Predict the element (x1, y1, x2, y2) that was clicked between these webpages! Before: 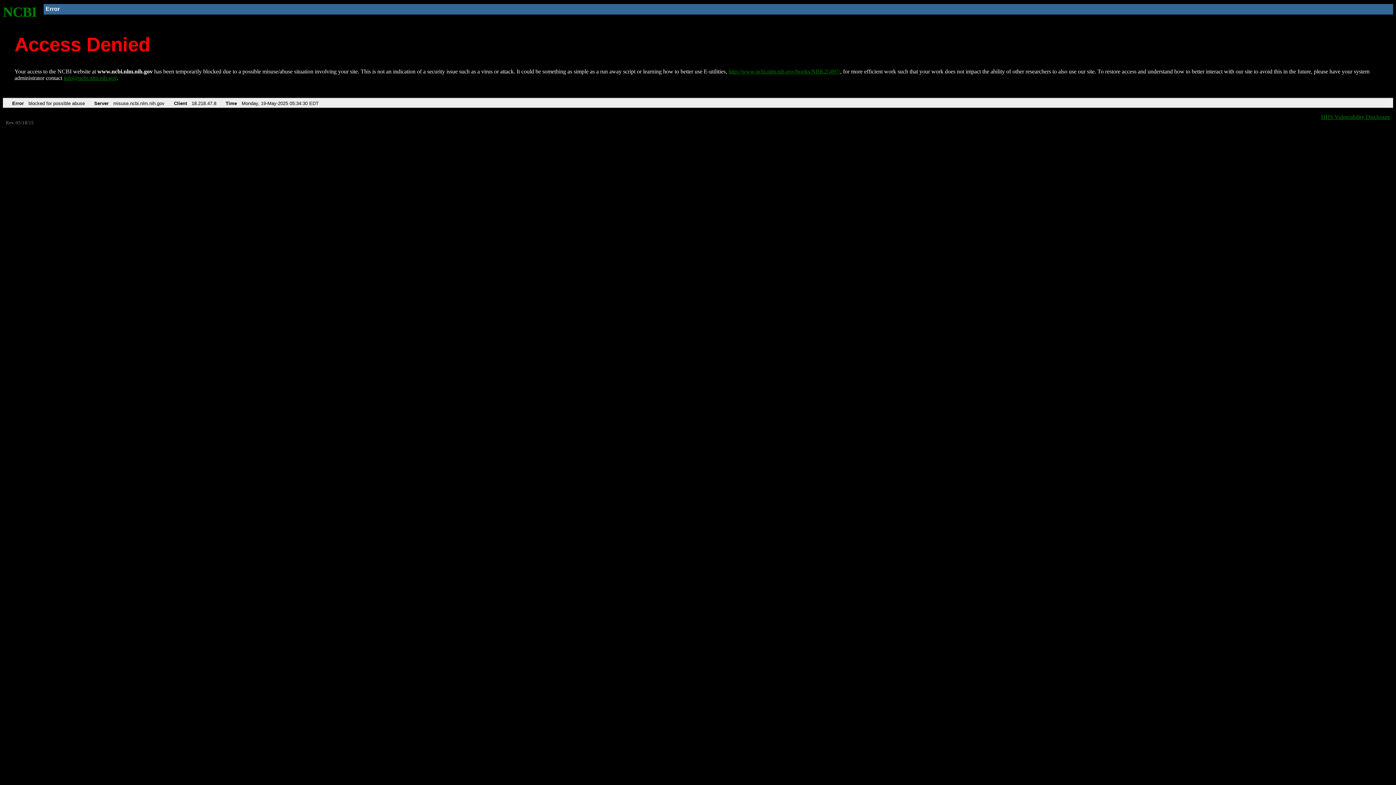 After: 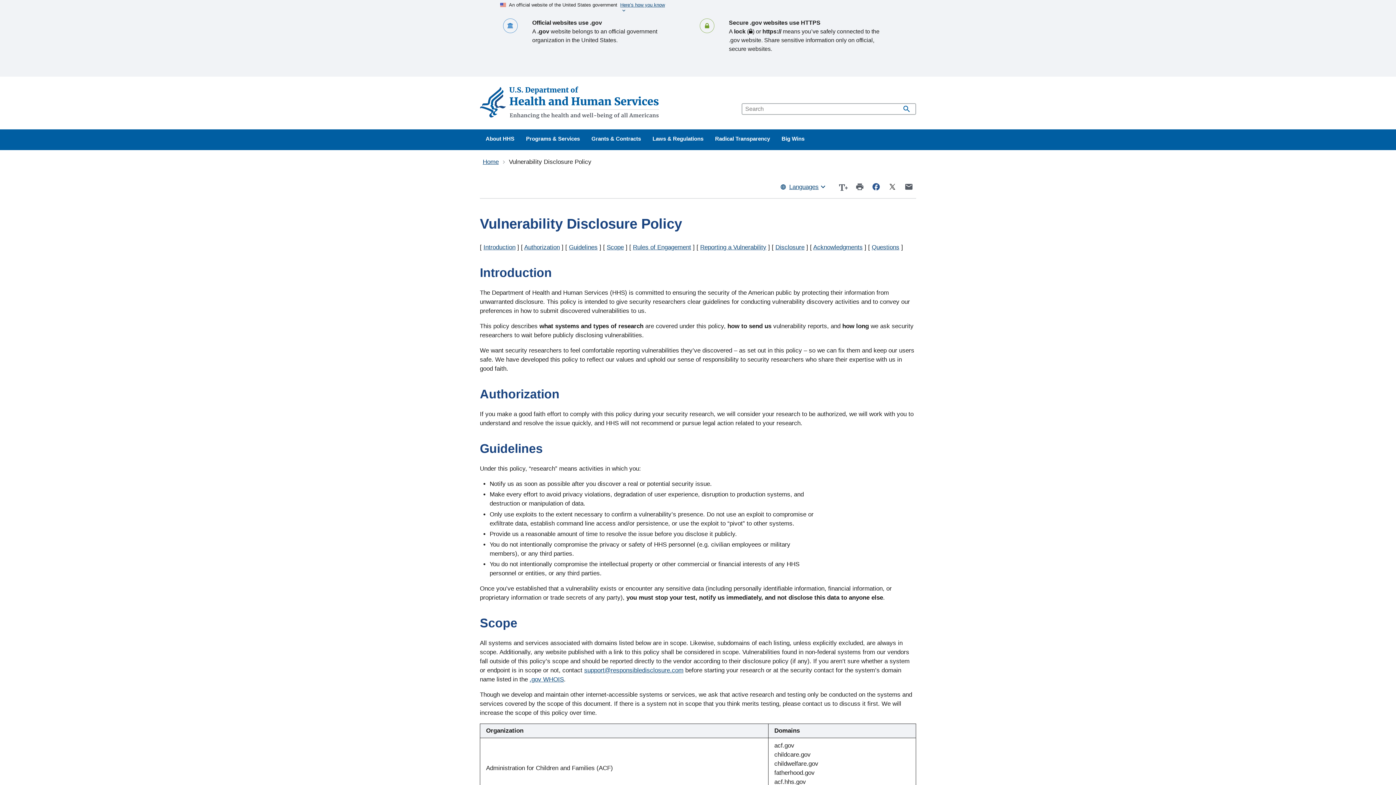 Action: bbox: (1321, 113, 1390, 119) label: HHS Vulnerability Disclosure